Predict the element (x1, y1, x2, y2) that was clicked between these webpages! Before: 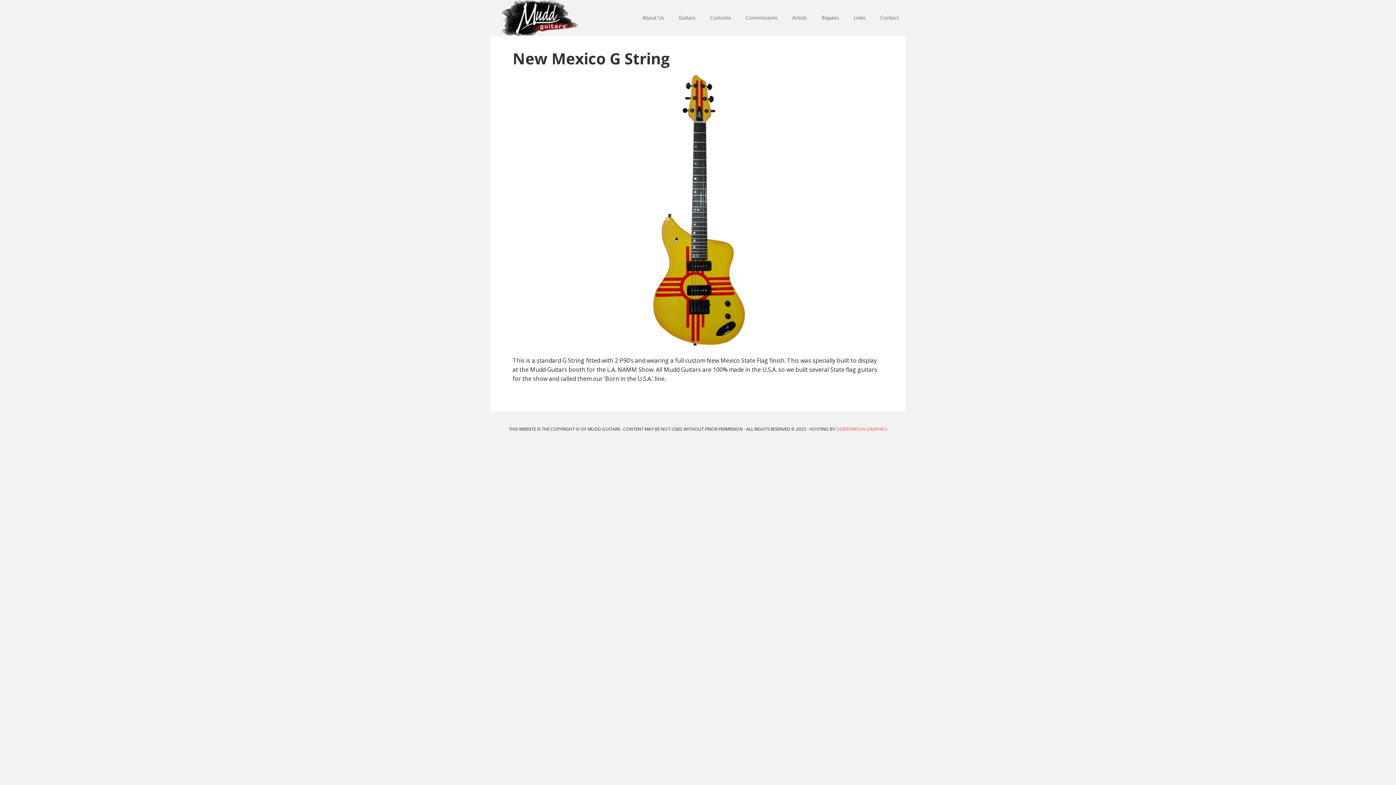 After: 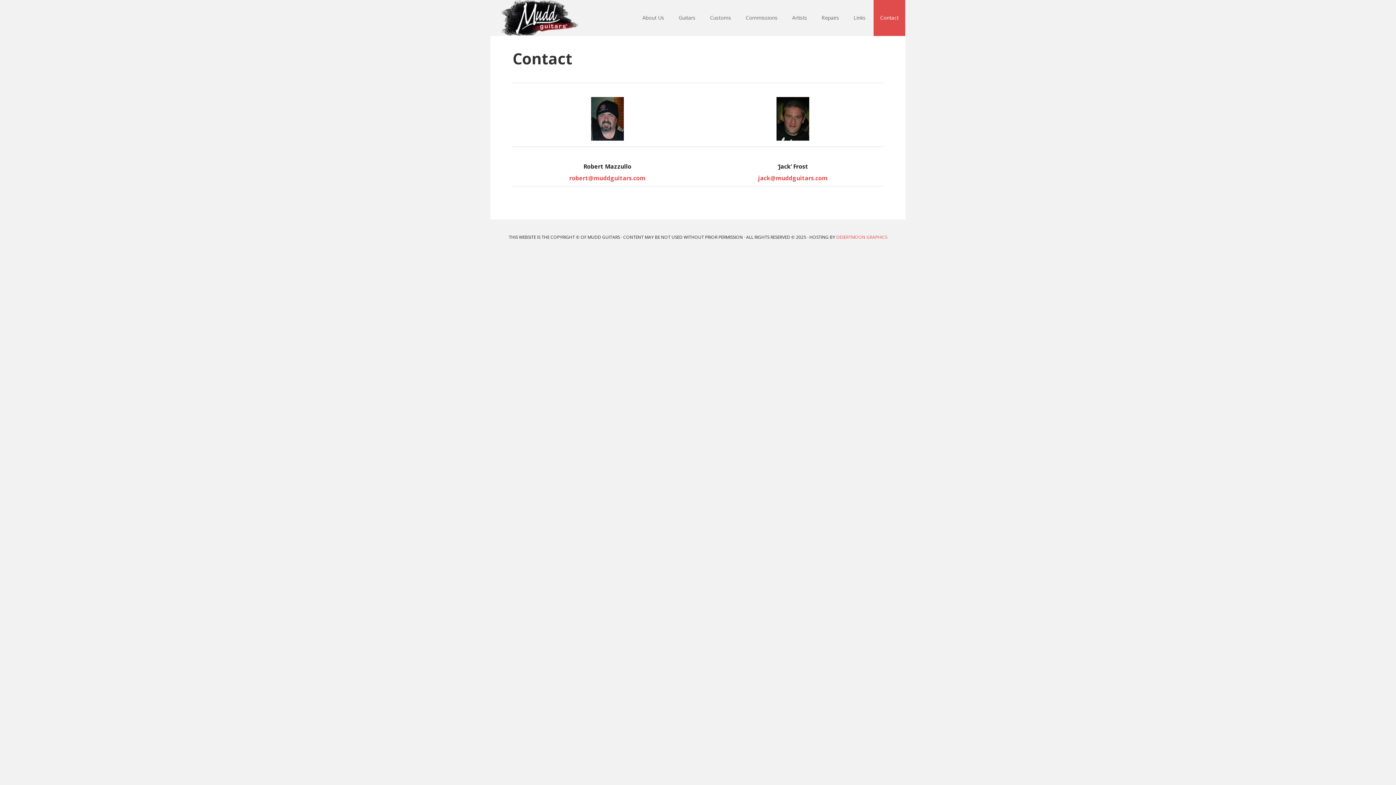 Action: label: Contact bbox: (873, 0, 905, 36)